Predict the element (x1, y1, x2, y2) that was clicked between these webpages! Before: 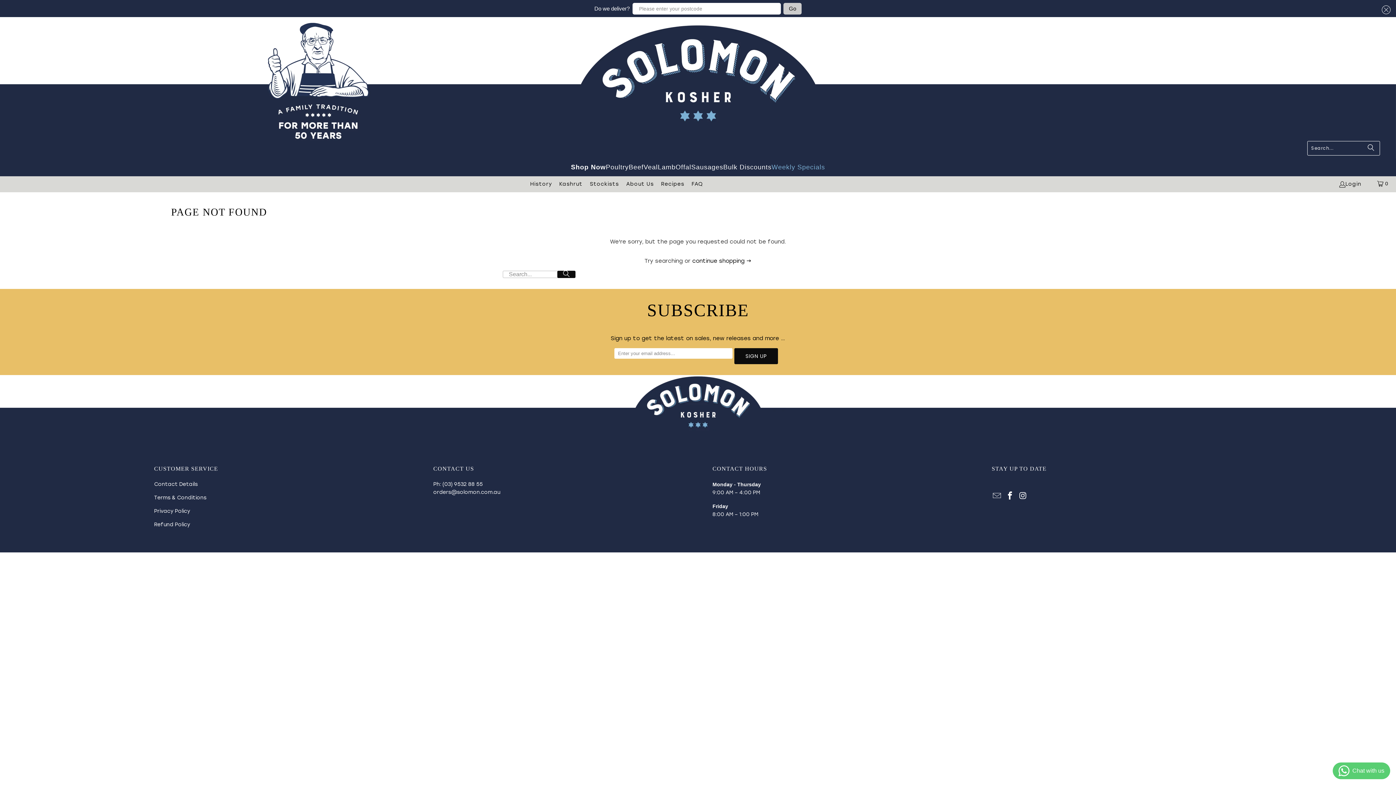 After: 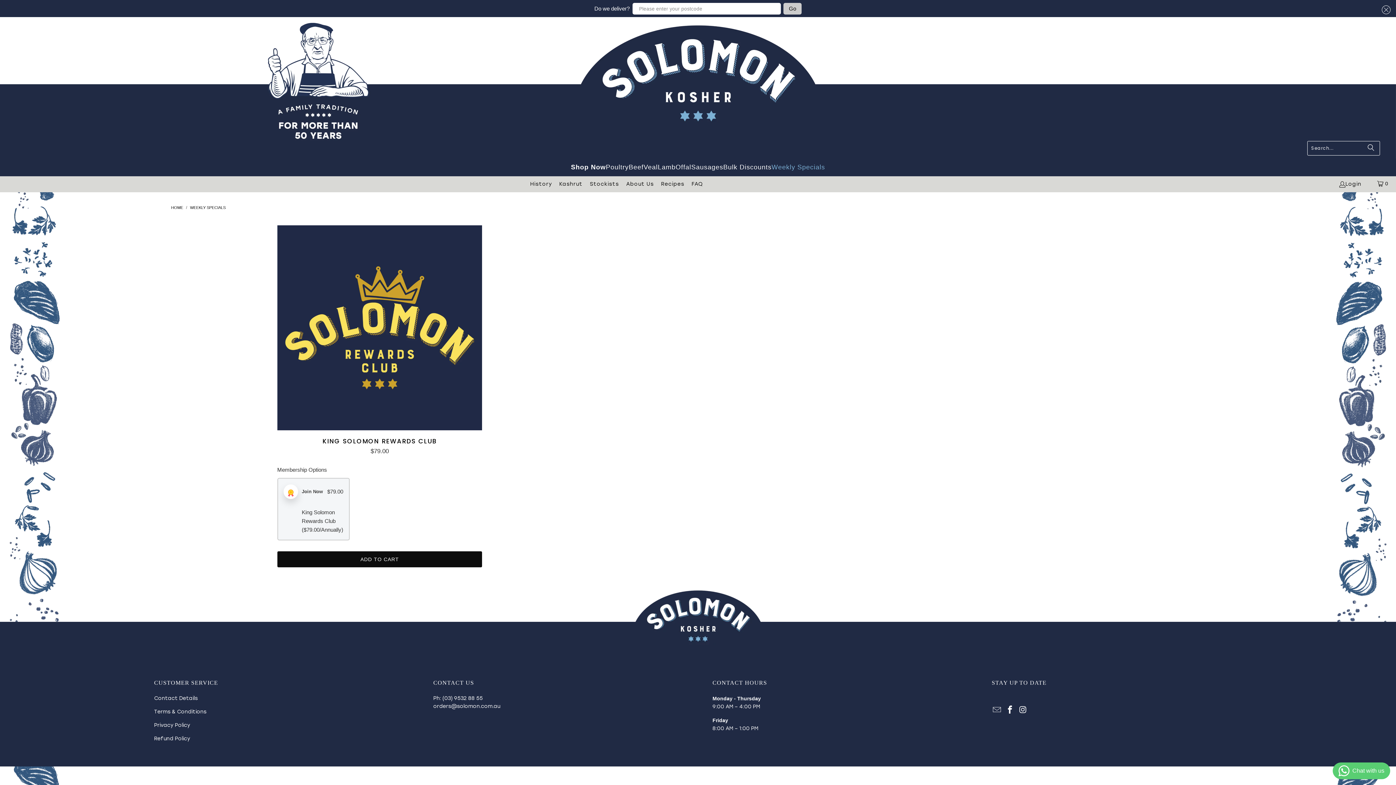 Action: label: Weekly Specials bbox: (771, 158, 825, 176)